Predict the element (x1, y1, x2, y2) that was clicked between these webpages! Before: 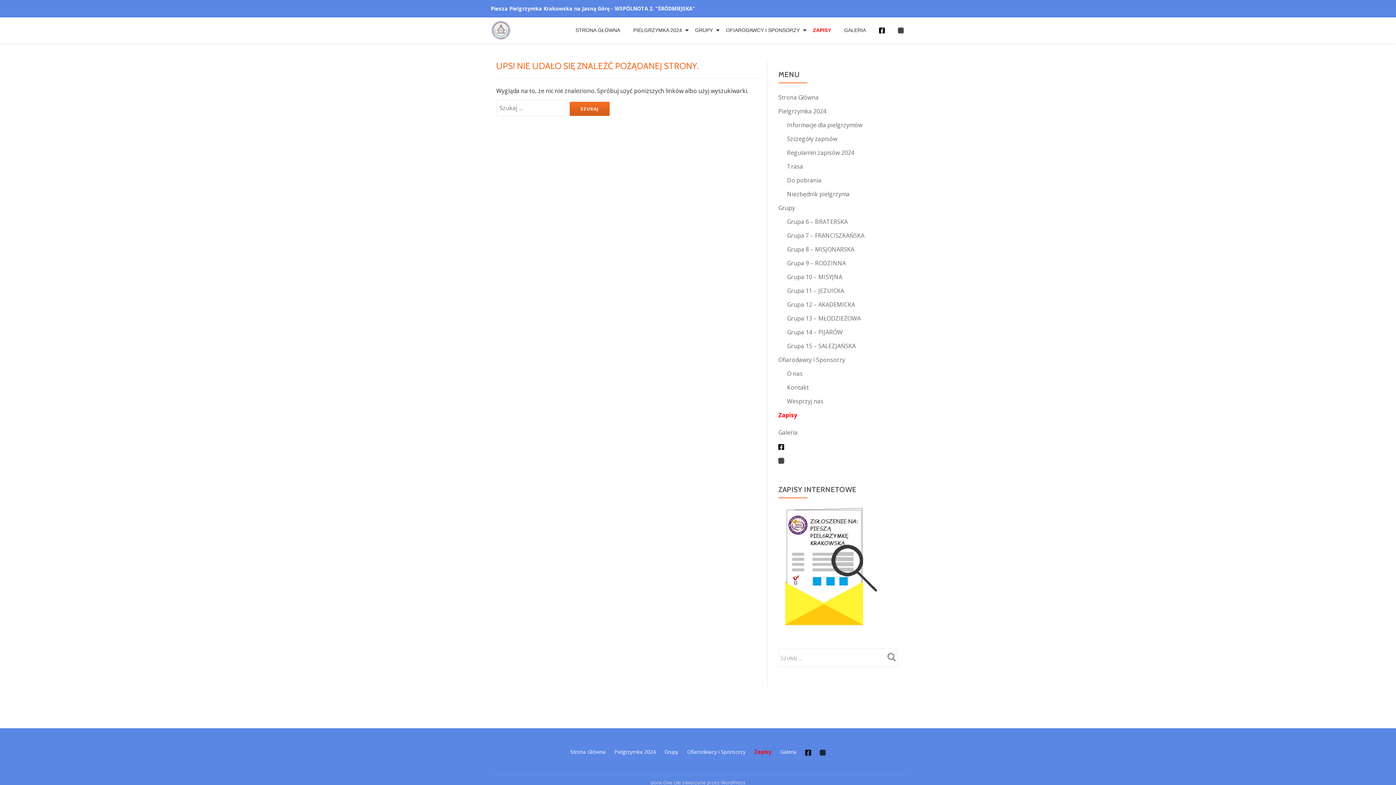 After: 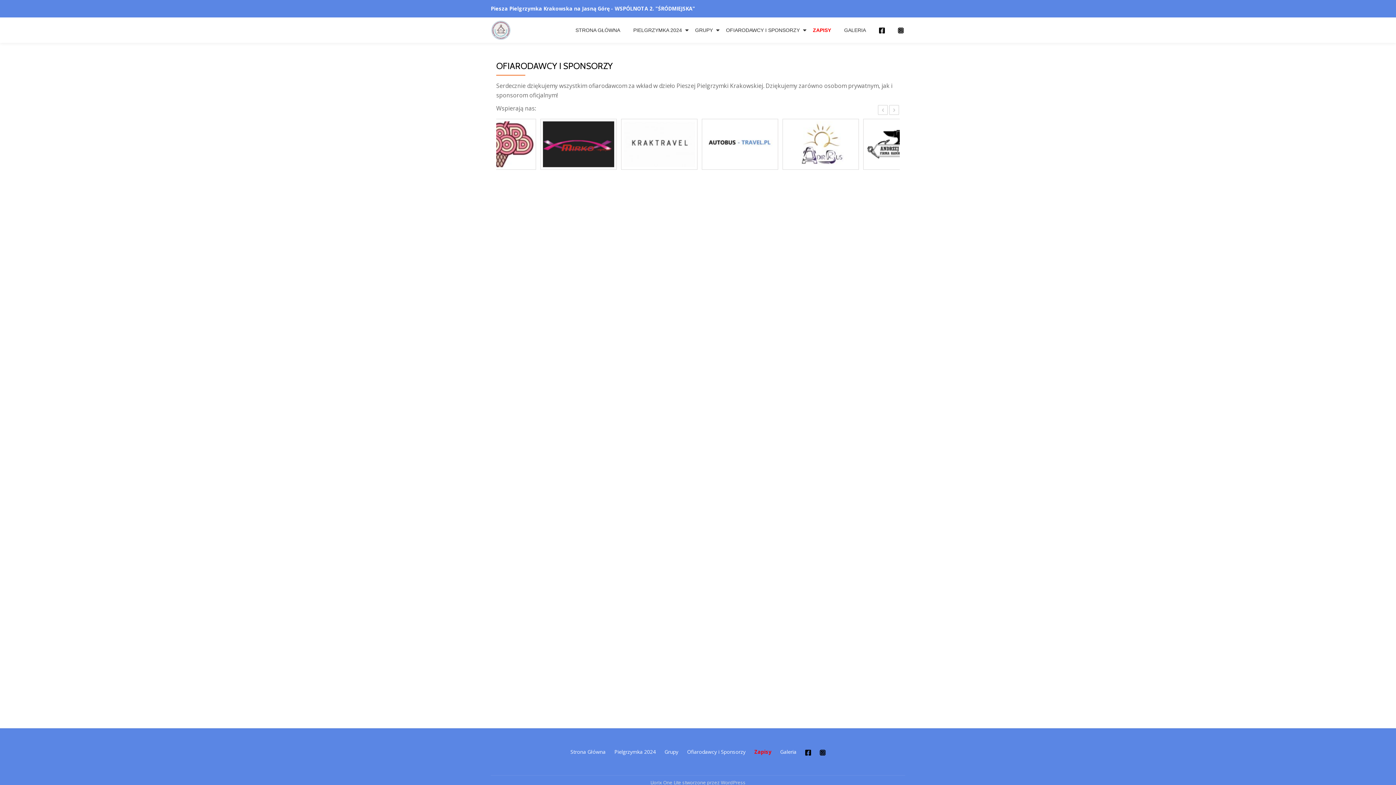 Action: bbox: (687, 748, 745, 755) label: Ofiarodawcy i Sponsorzy